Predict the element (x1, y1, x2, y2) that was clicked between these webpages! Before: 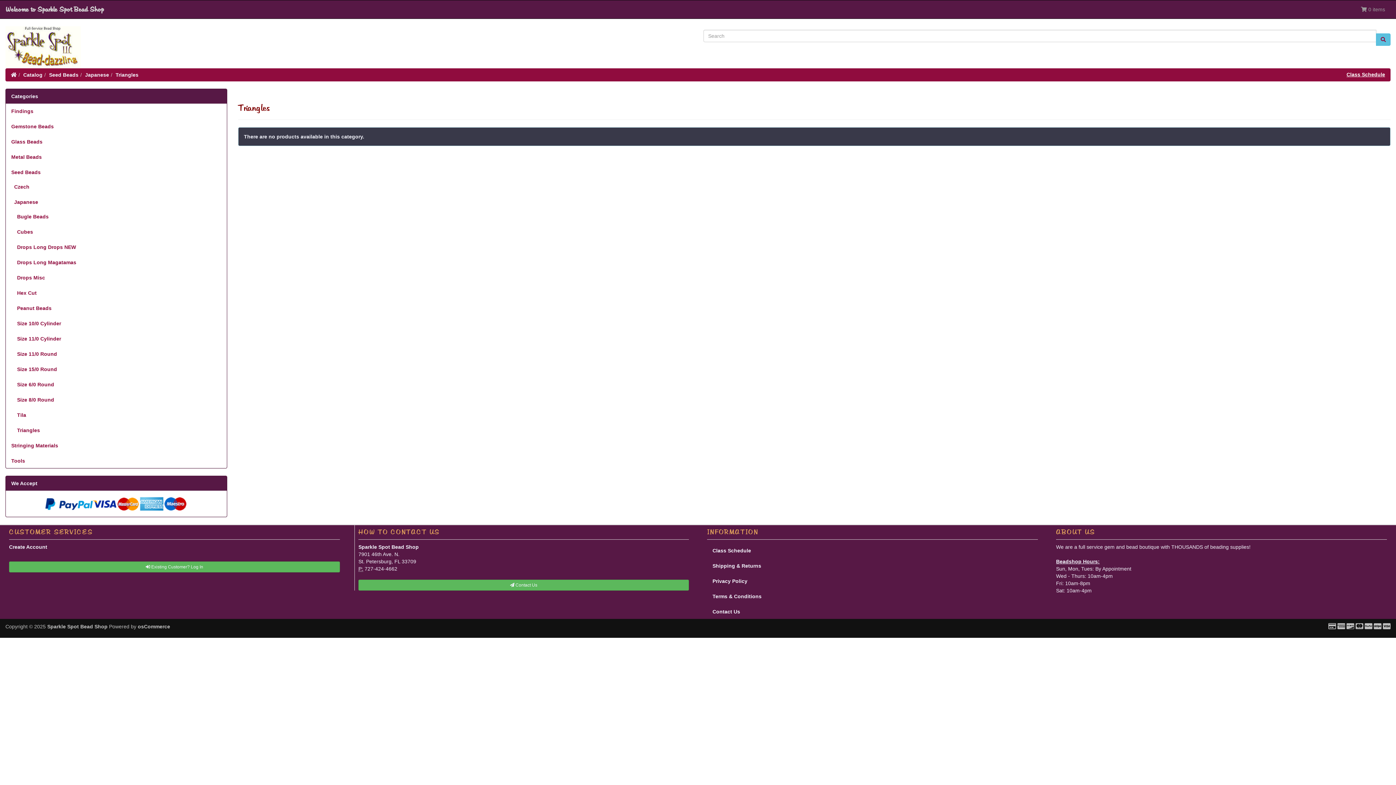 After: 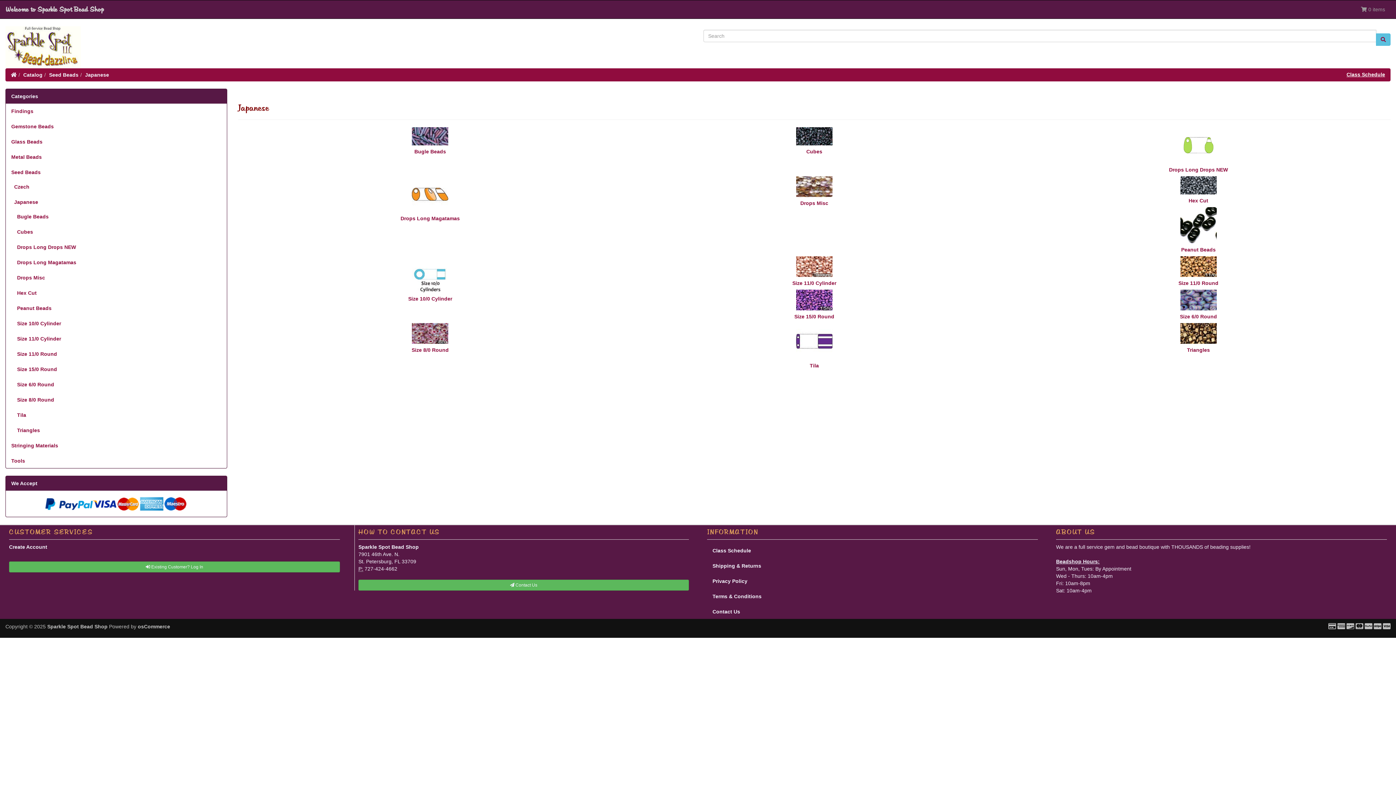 Action: bbox: (5, 194, 226, 209) label:   Japanese